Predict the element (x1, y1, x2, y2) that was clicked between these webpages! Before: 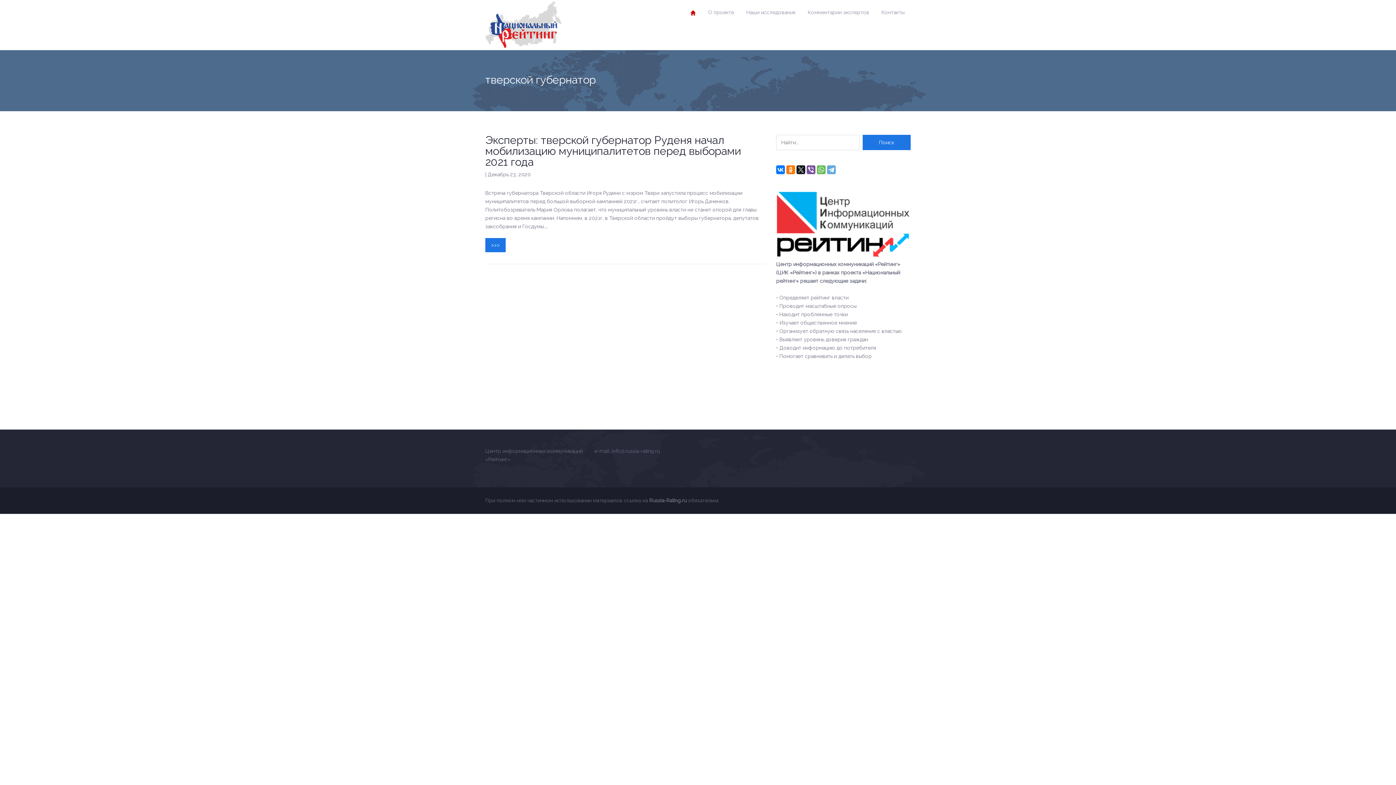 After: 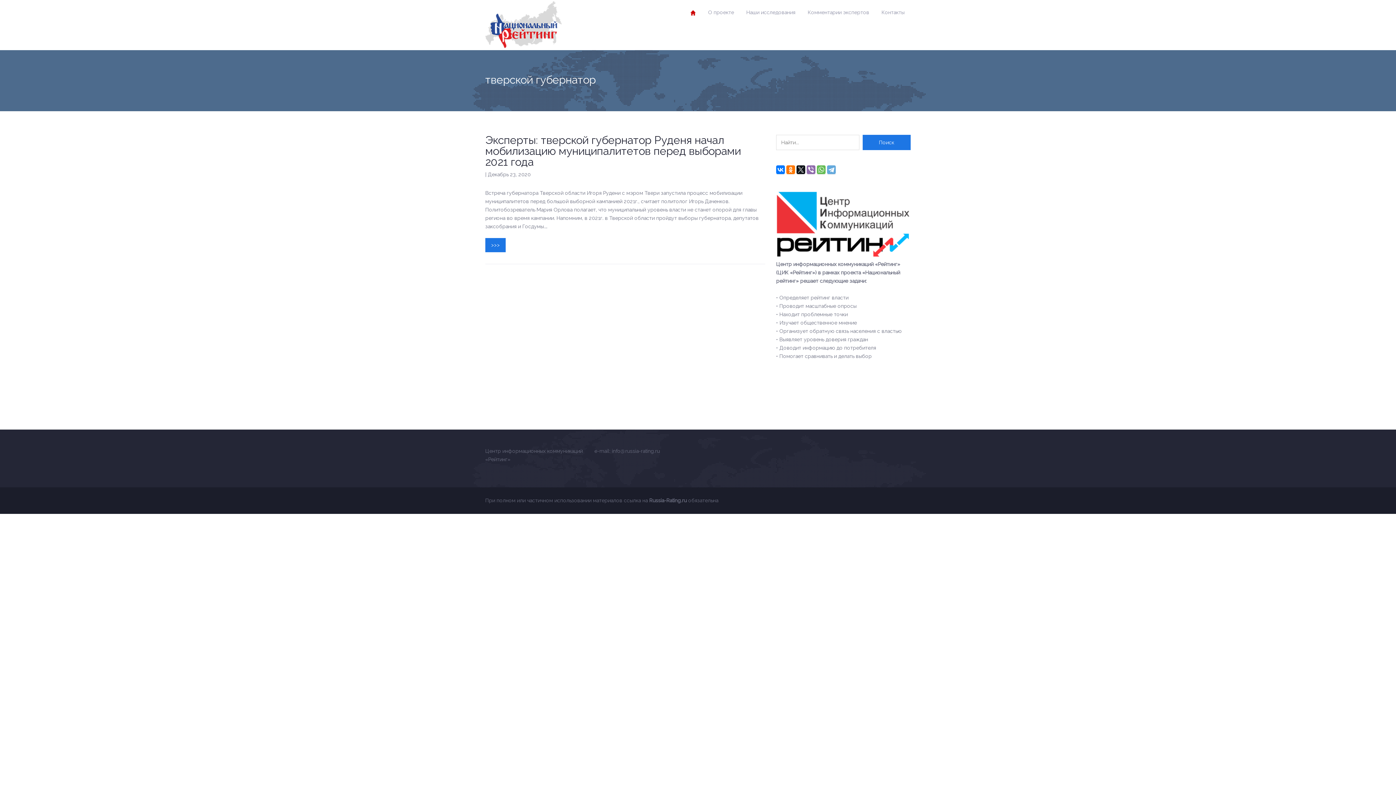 Action: bbox: (806, 165, 815, 174)